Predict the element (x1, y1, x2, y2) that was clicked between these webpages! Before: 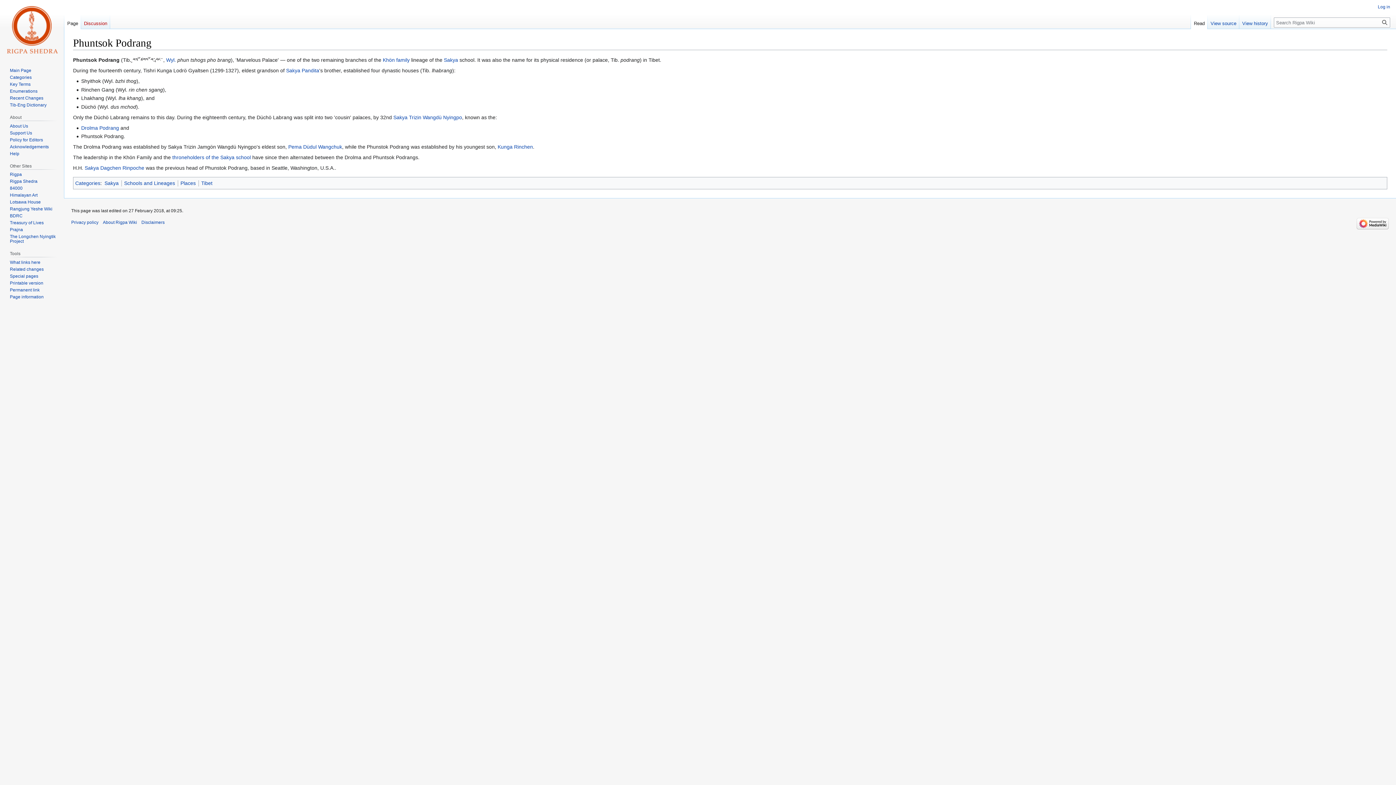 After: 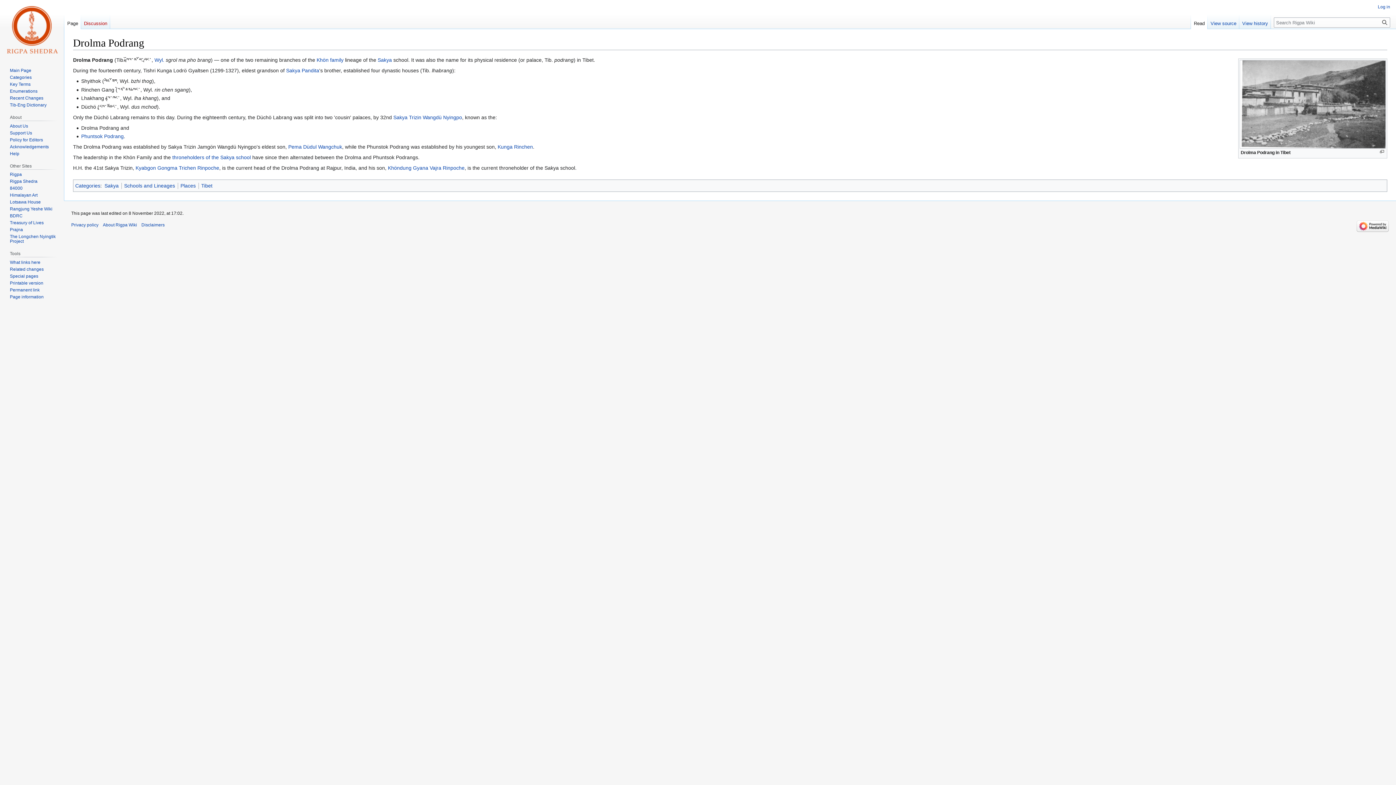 Action: bbox: (81, 124, 119, 130) label: Drolma Podrang